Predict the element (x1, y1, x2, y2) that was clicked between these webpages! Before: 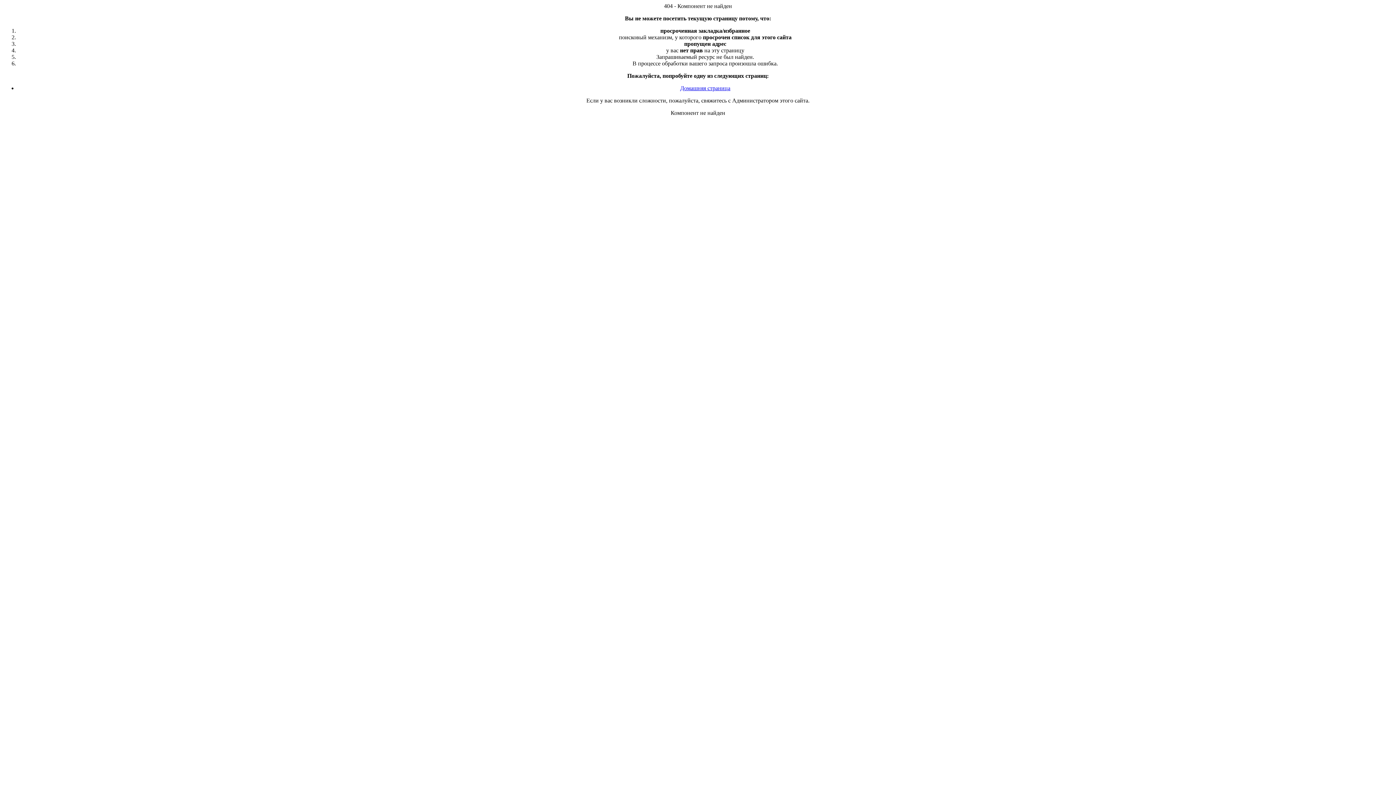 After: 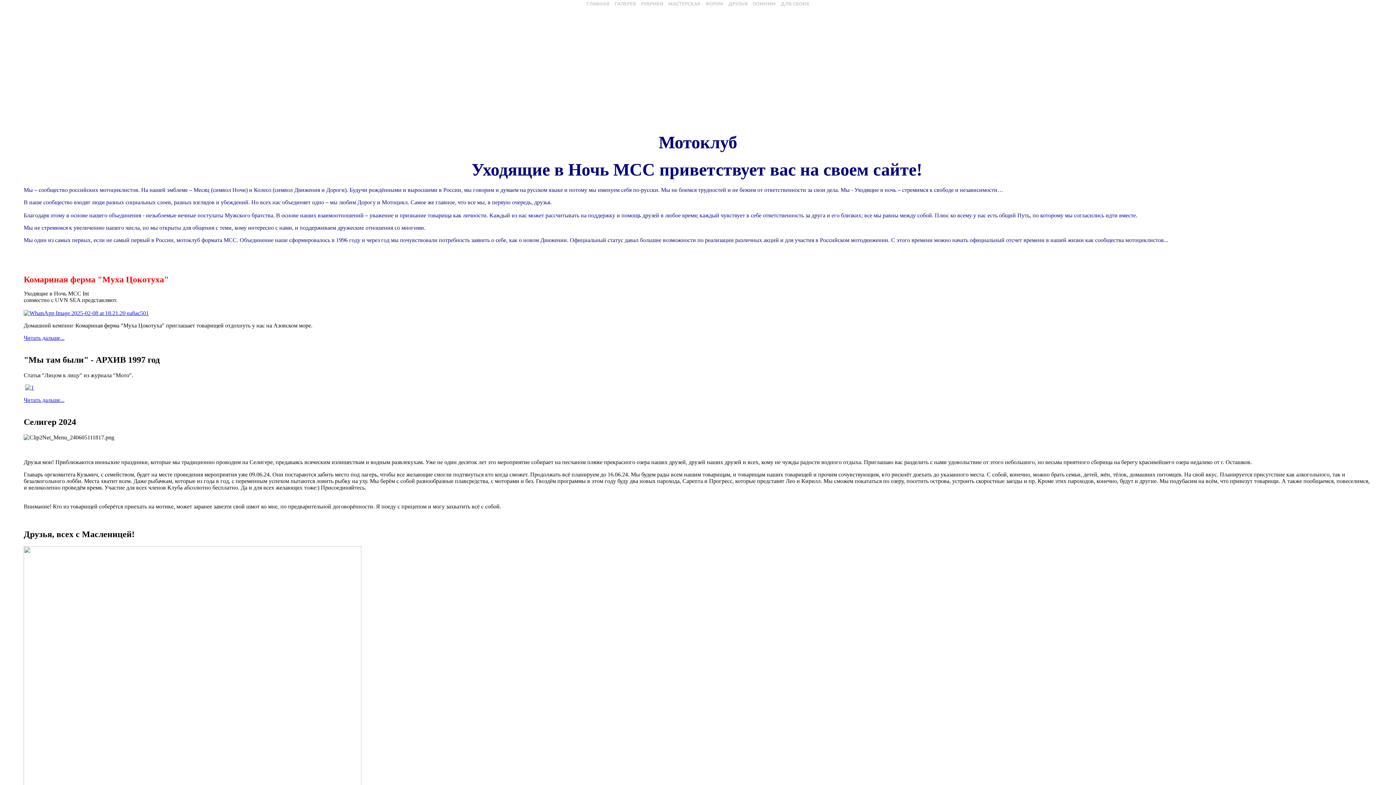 Action: bbox: (680, 85, 730, 91) label: Домашняя страница